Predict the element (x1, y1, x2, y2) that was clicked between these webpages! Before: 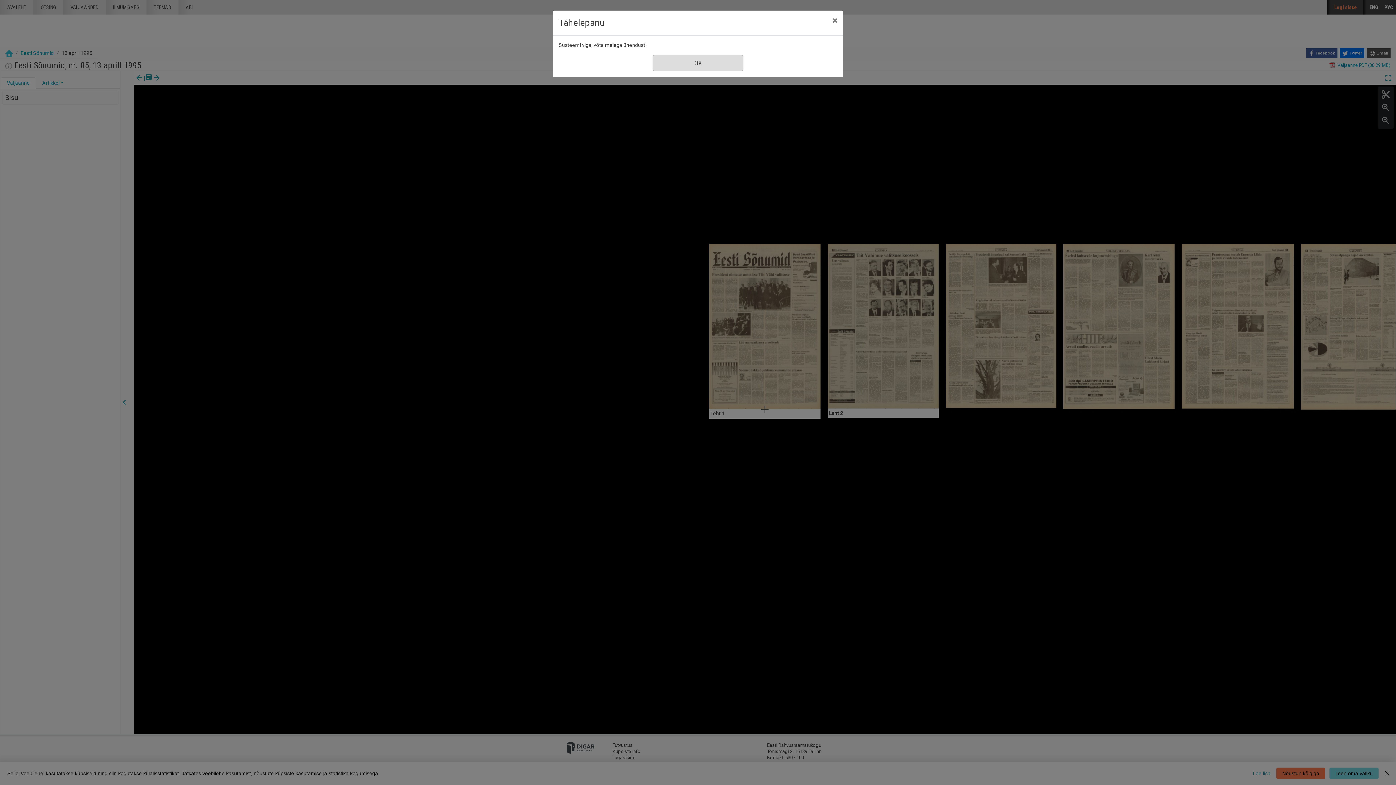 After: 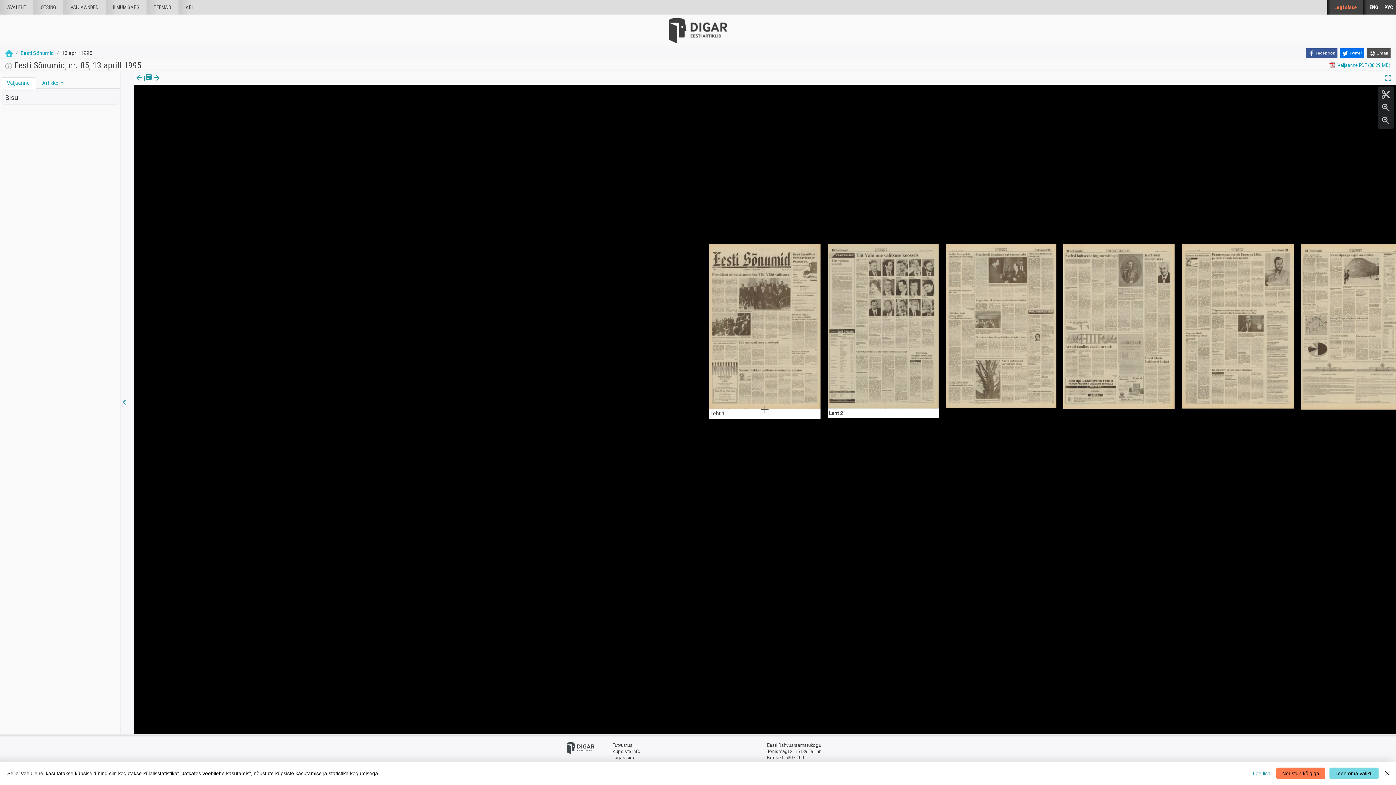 Action: label: Sule bbox: (826, 10, 843, 30)